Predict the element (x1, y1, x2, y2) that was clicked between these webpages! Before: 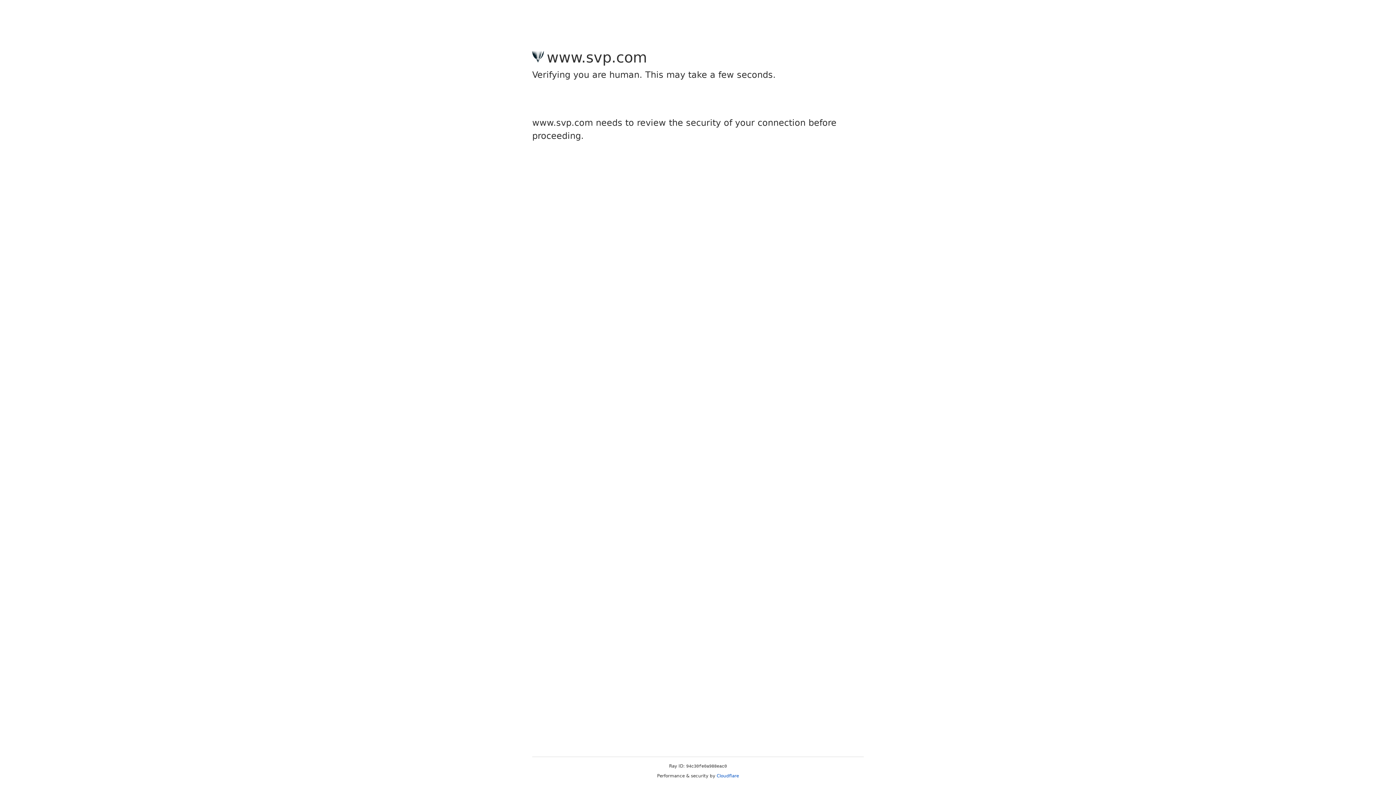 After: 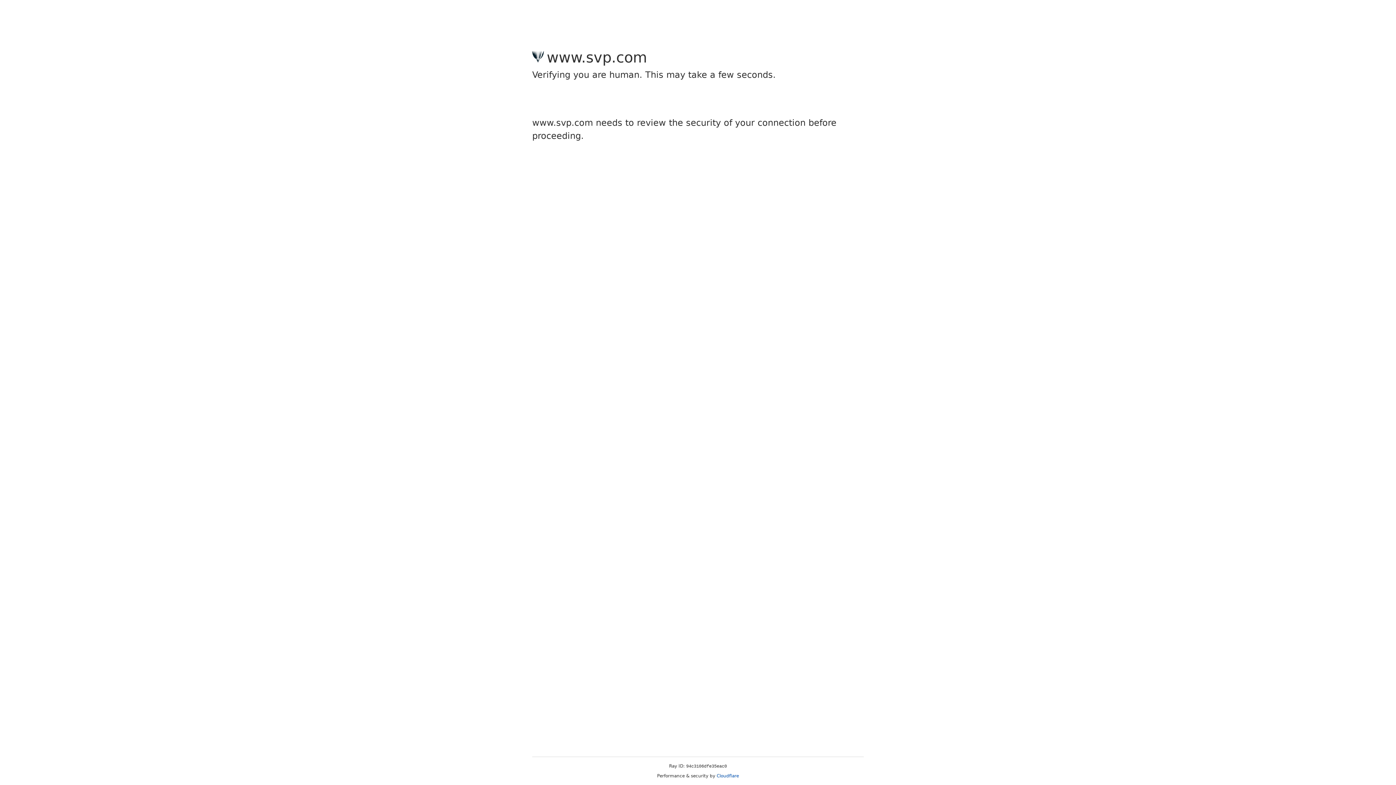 Action: bbox: (716, 773, 739, 778) label: Cloudflare